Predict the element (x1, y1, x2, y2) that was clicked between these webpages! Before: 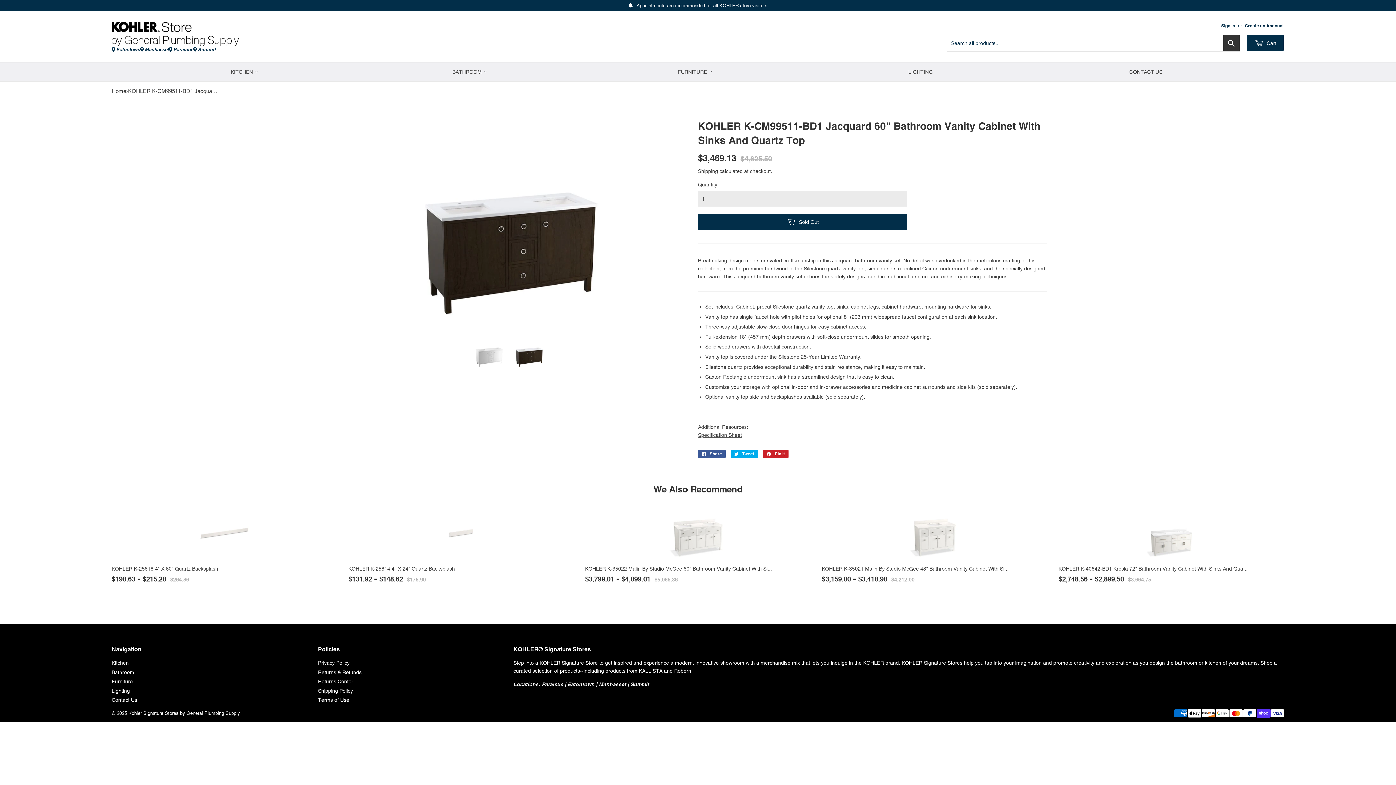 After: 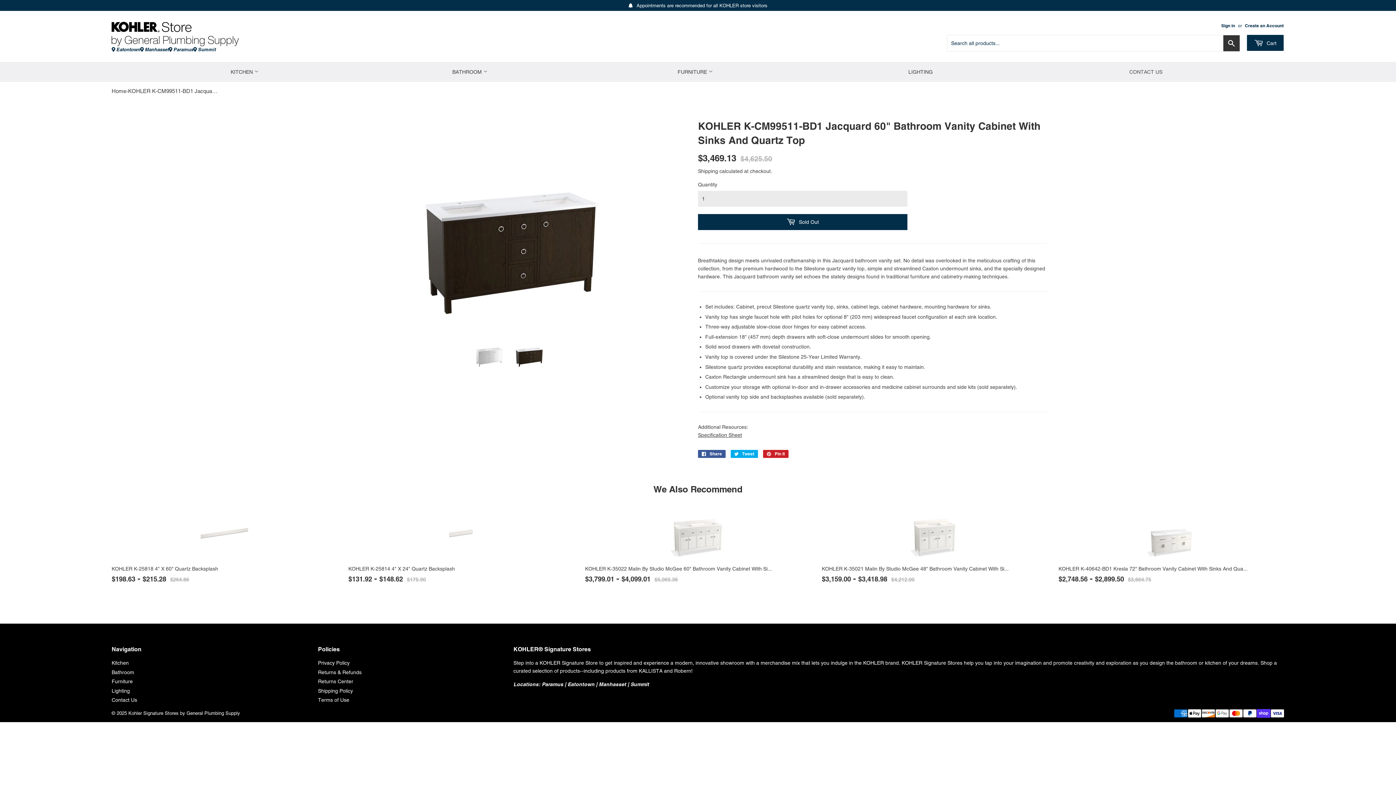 Action: label: CONTACT US bbox: (1034, 62, 1258, 81)